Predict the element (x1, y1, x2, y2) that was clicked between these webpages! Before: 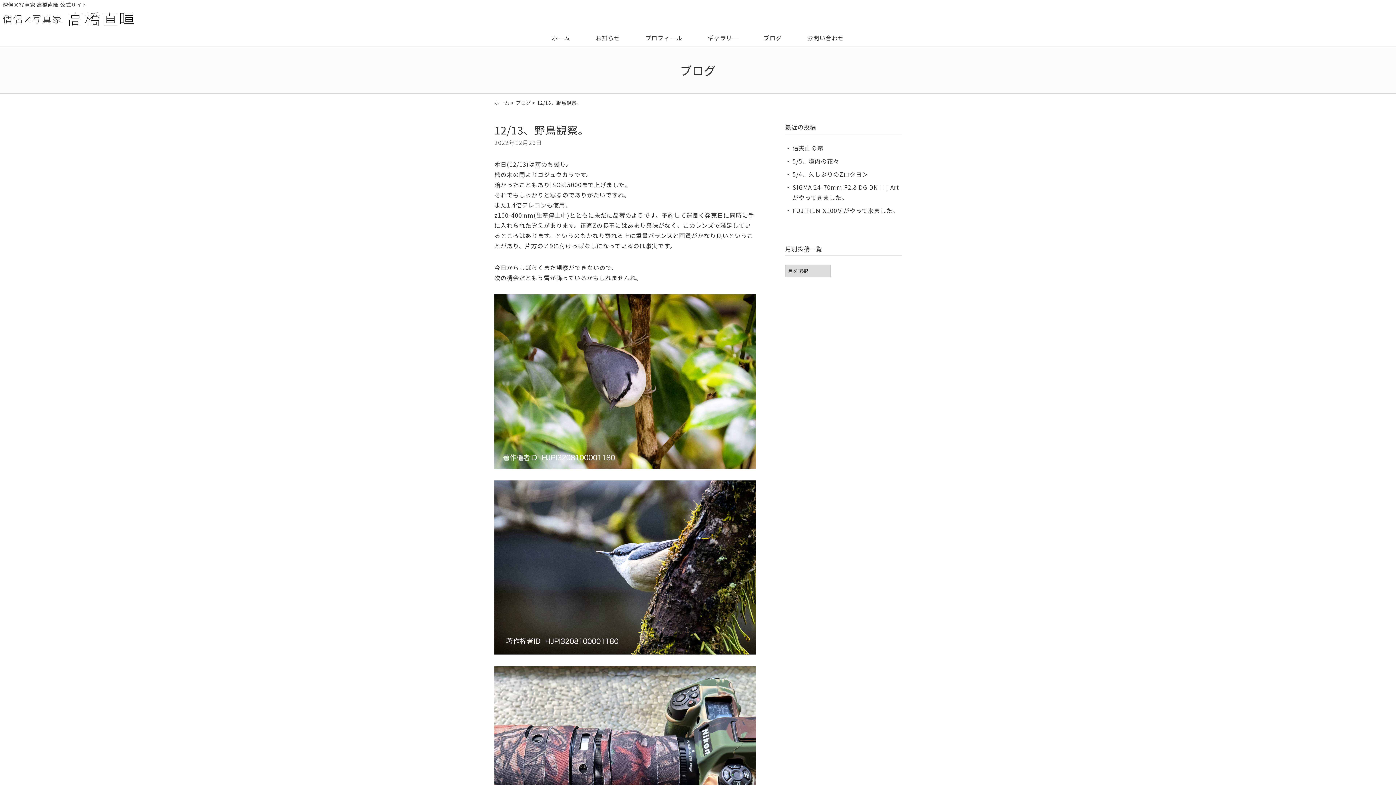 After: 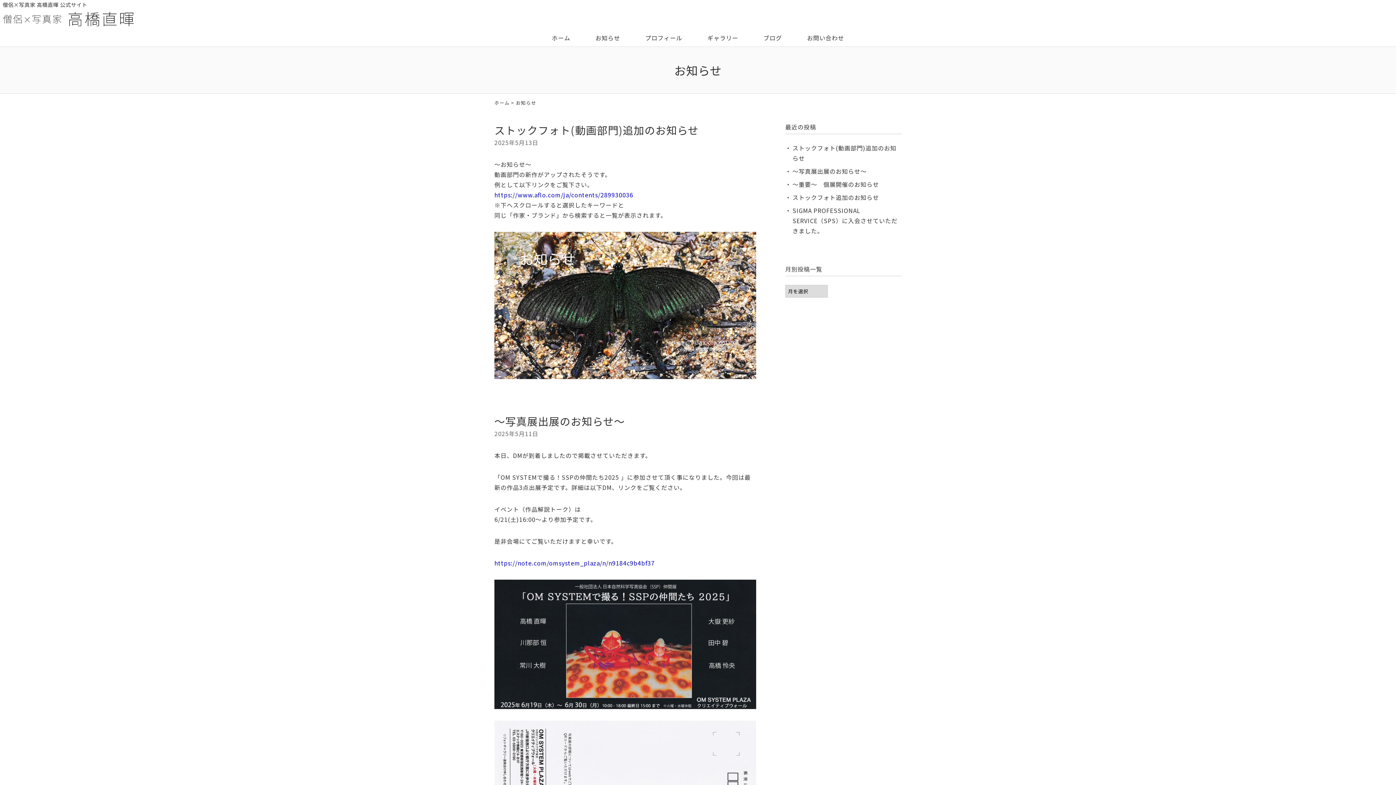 Action: bbox: (589, 29, 626, 46) label: お知らせ